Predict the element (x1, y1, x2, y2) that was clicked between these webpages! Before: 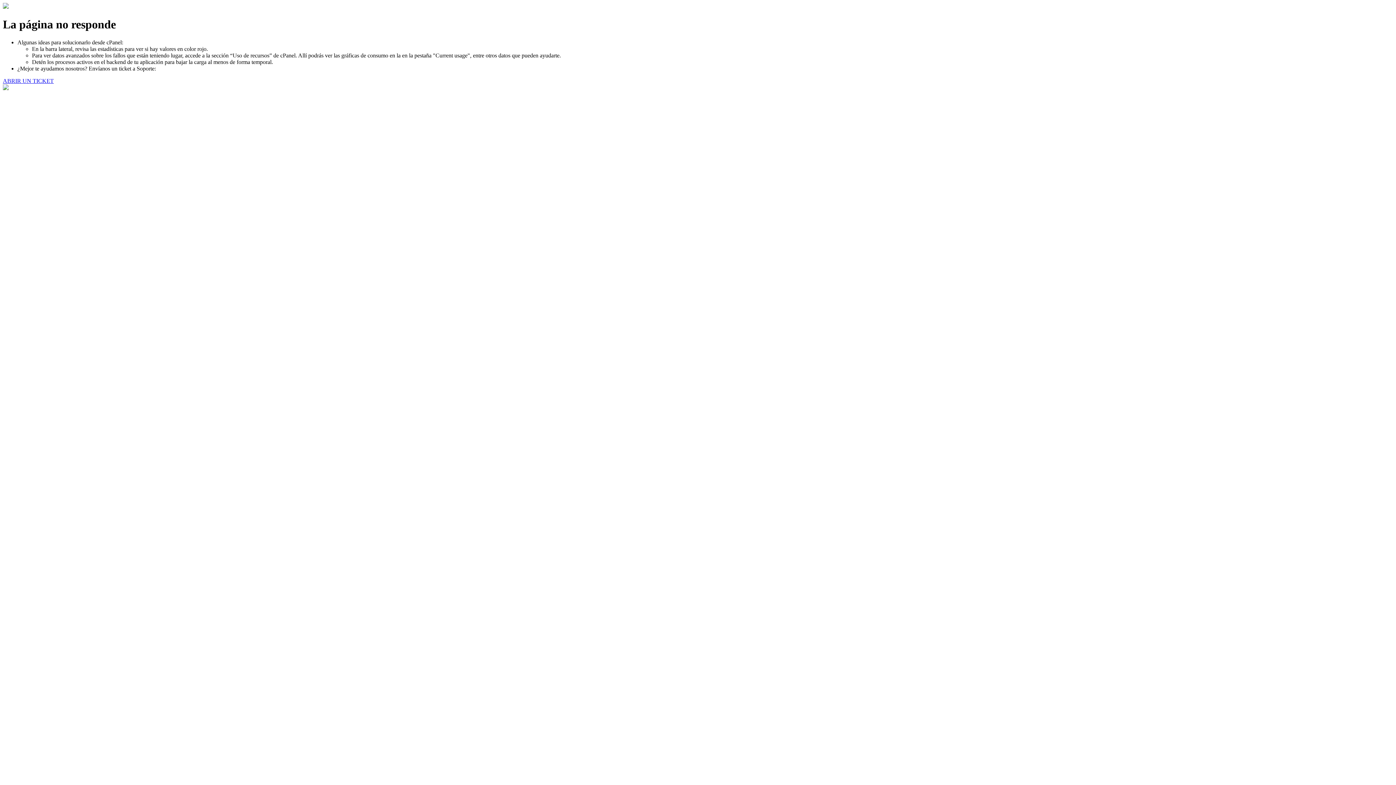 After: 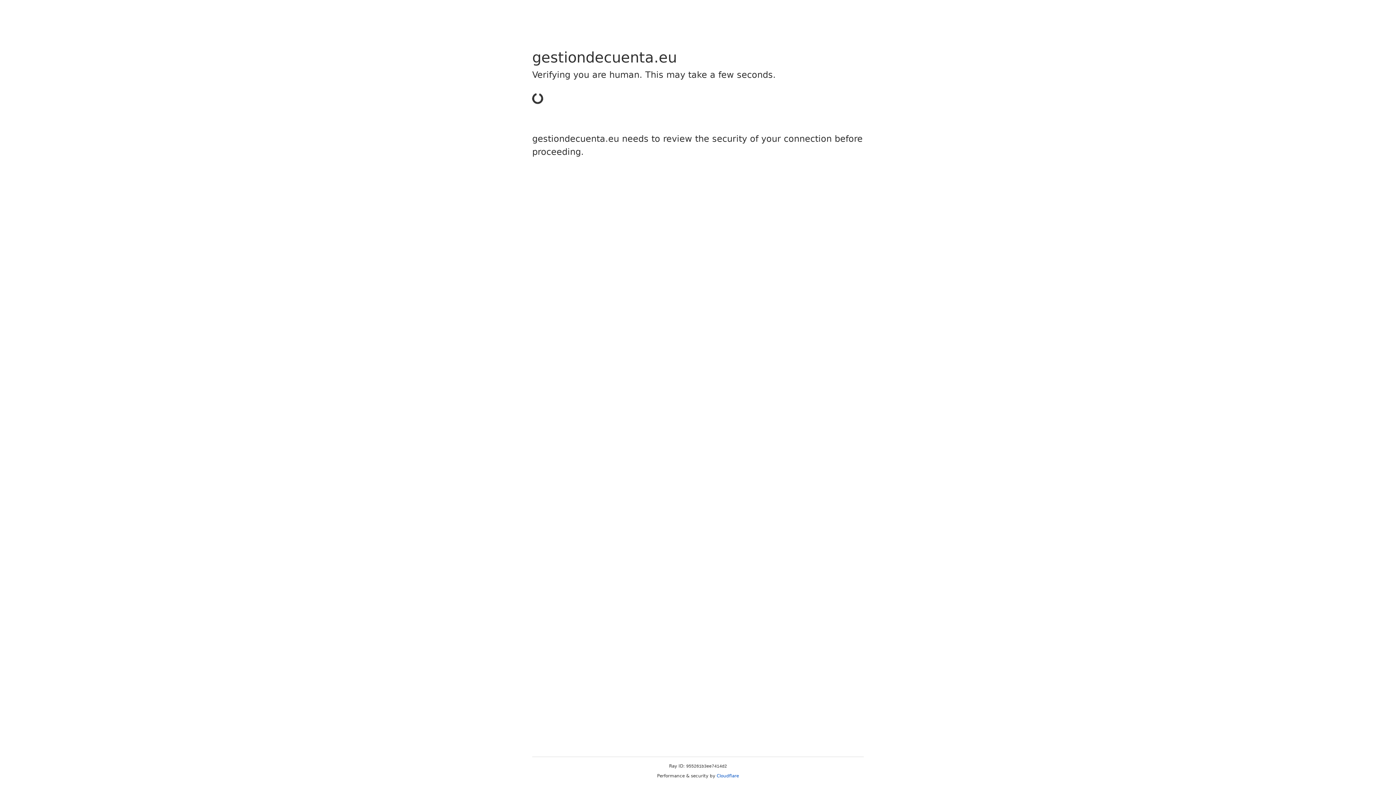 Action: bbox: (2, 77, 53, 83) label: ABRIR UN TICKET